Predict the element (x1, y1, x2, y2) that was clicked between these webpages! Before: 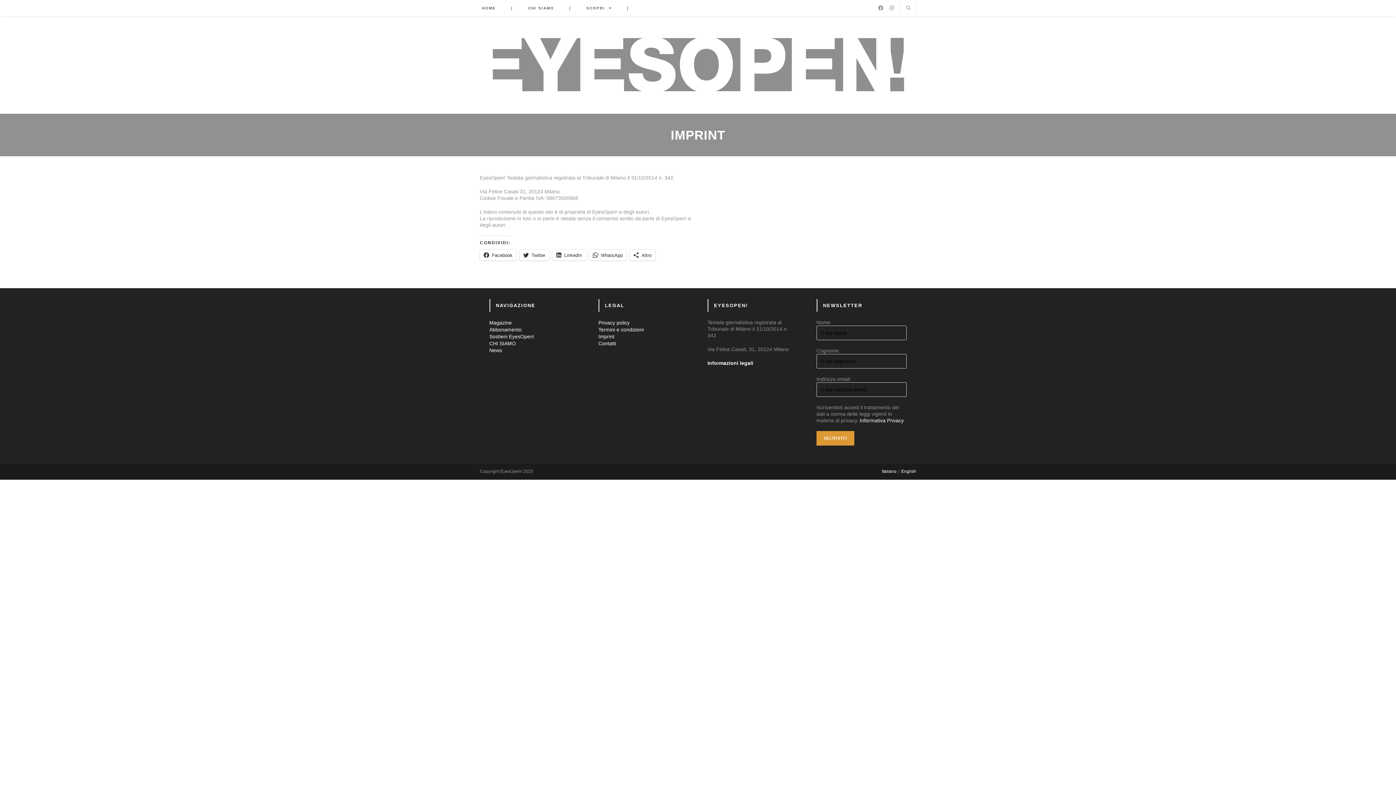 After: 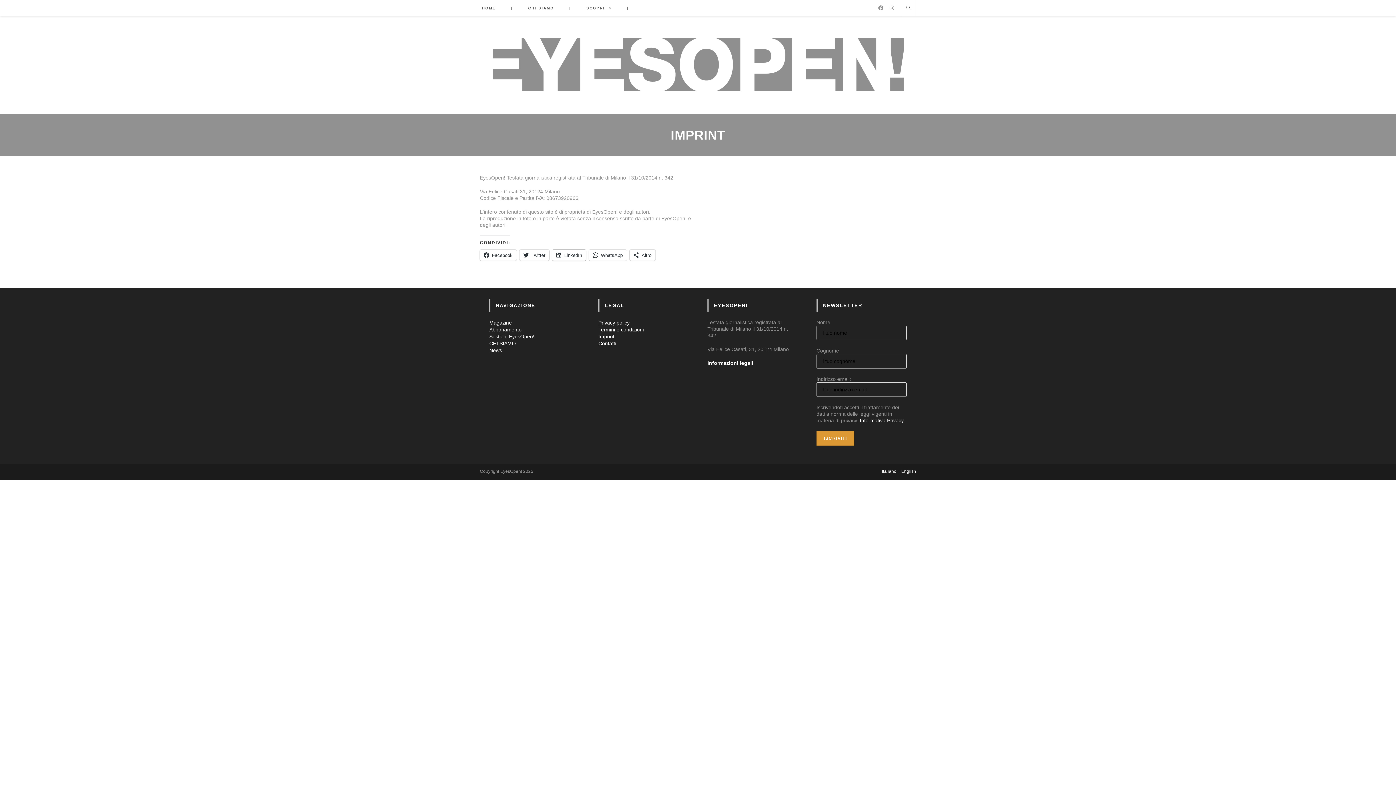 Action: label: LinkedIn bbox: (552, 249, 586, 260)